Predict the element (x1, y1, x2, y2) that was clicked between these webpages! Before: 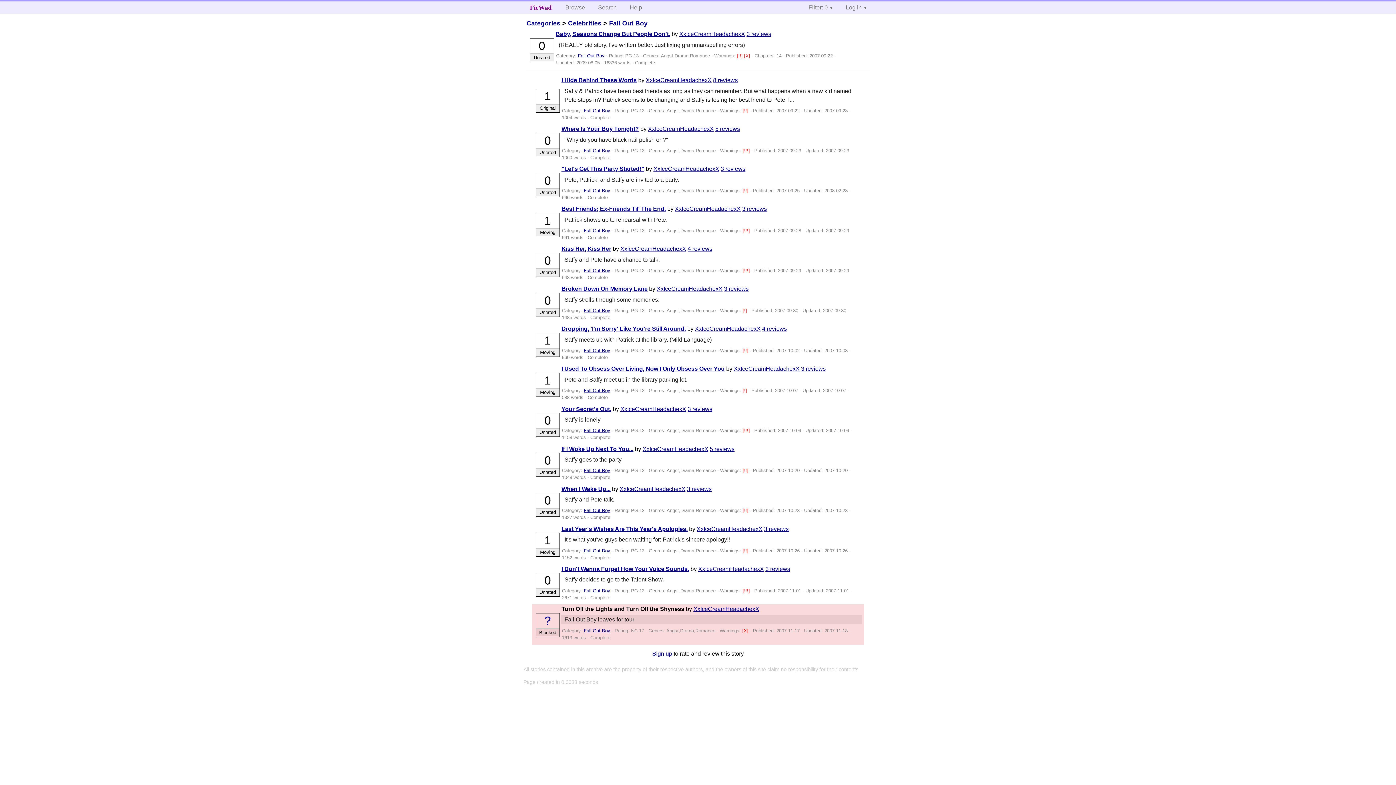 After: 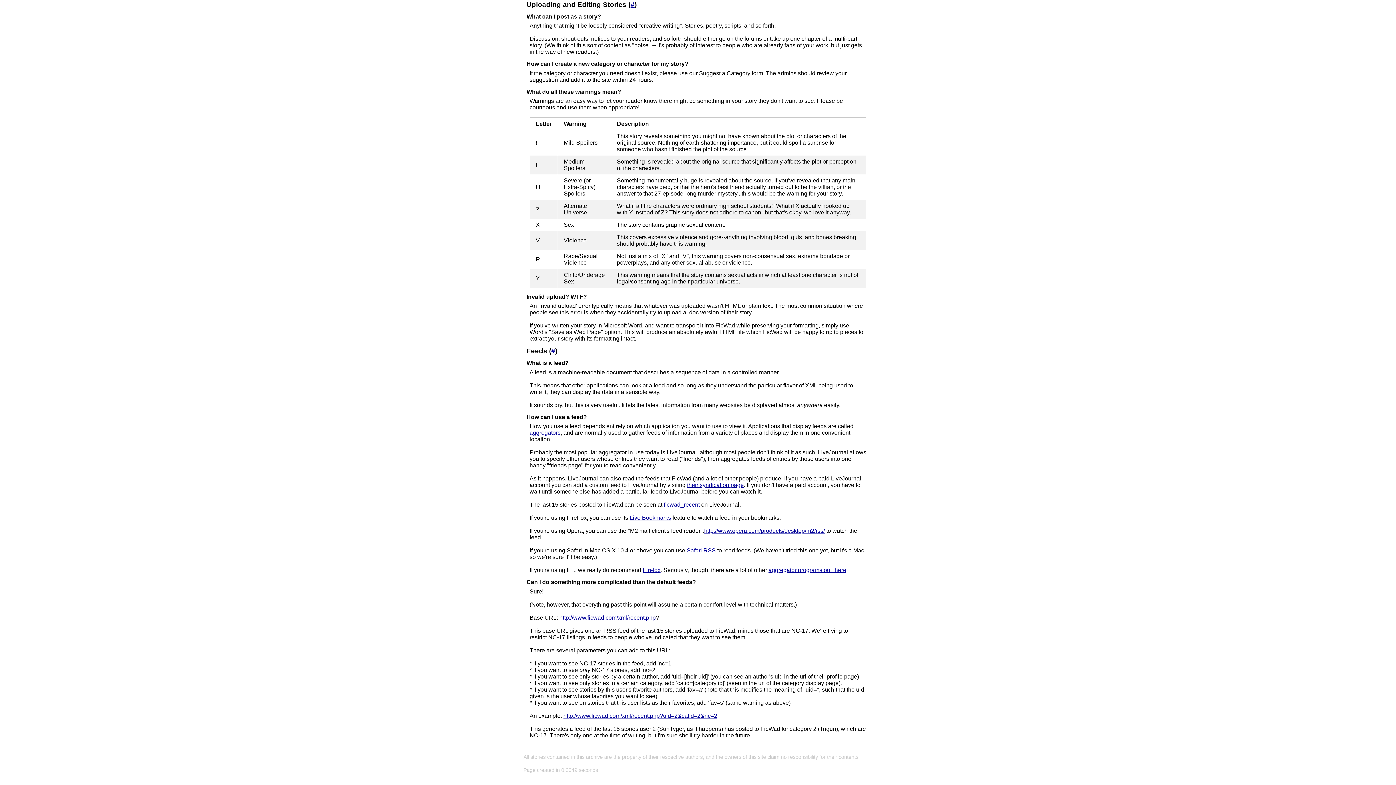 Action: bbox: (742, 428, 751, 433) label: [!!!] 